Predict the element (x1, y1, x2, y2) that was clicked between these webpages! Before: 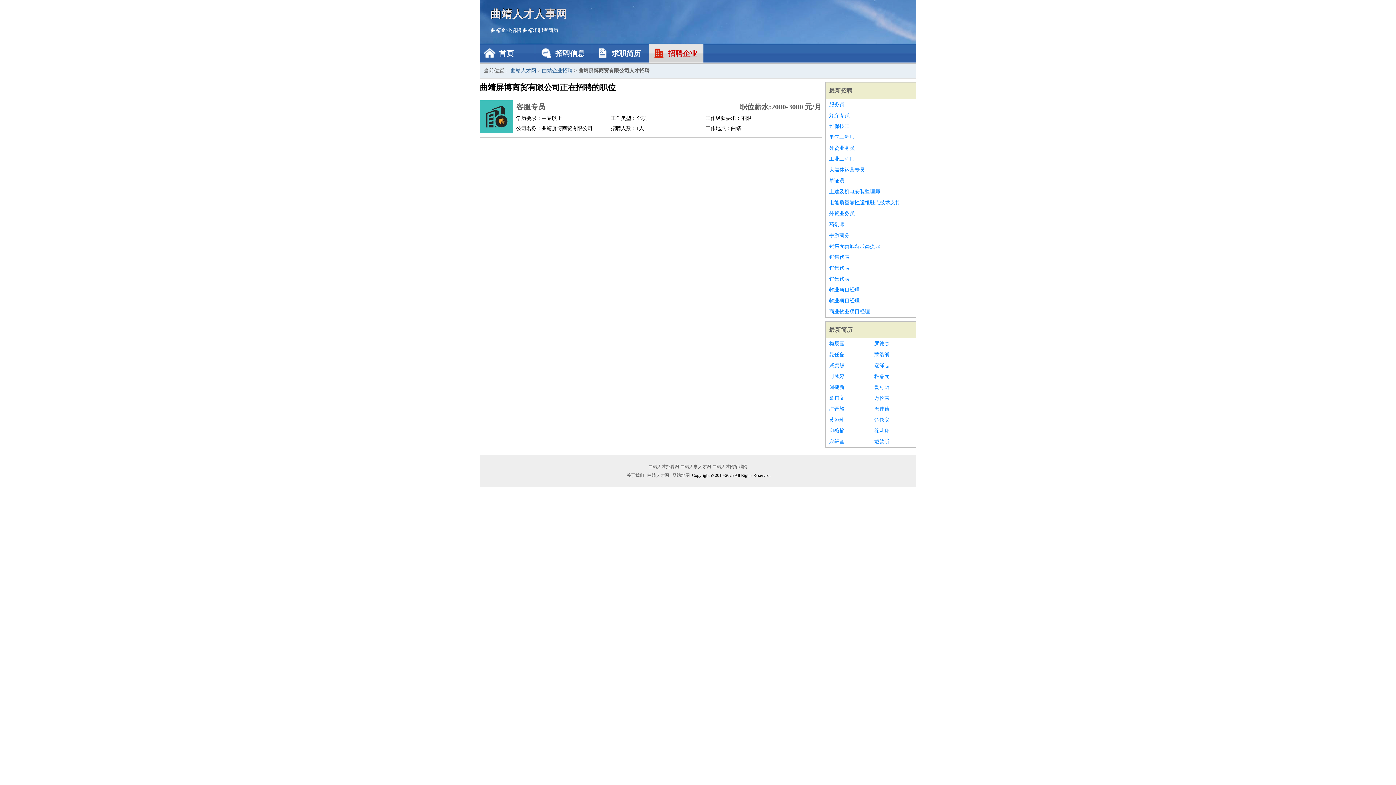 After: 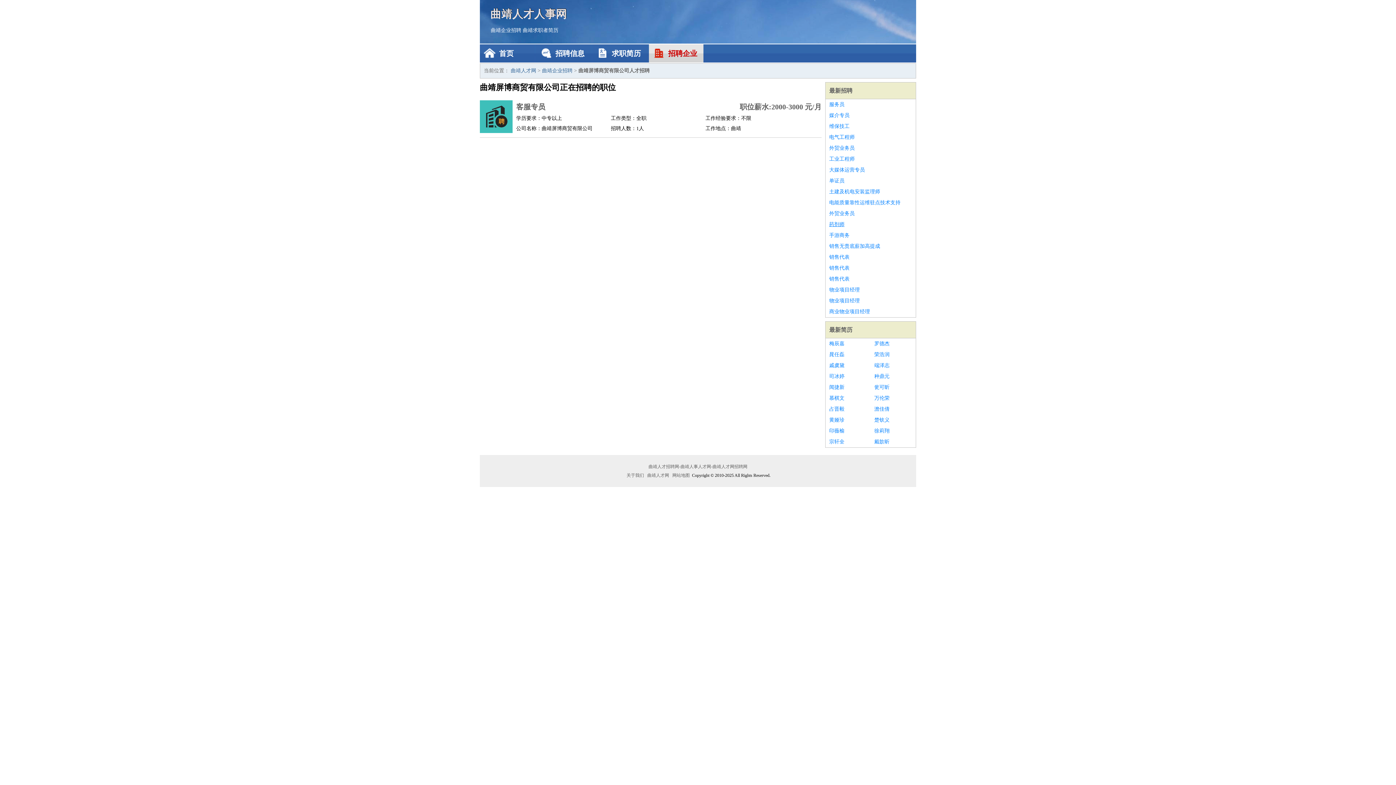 Action: bbox: (829, 219, 912, 230) label: 药剂师